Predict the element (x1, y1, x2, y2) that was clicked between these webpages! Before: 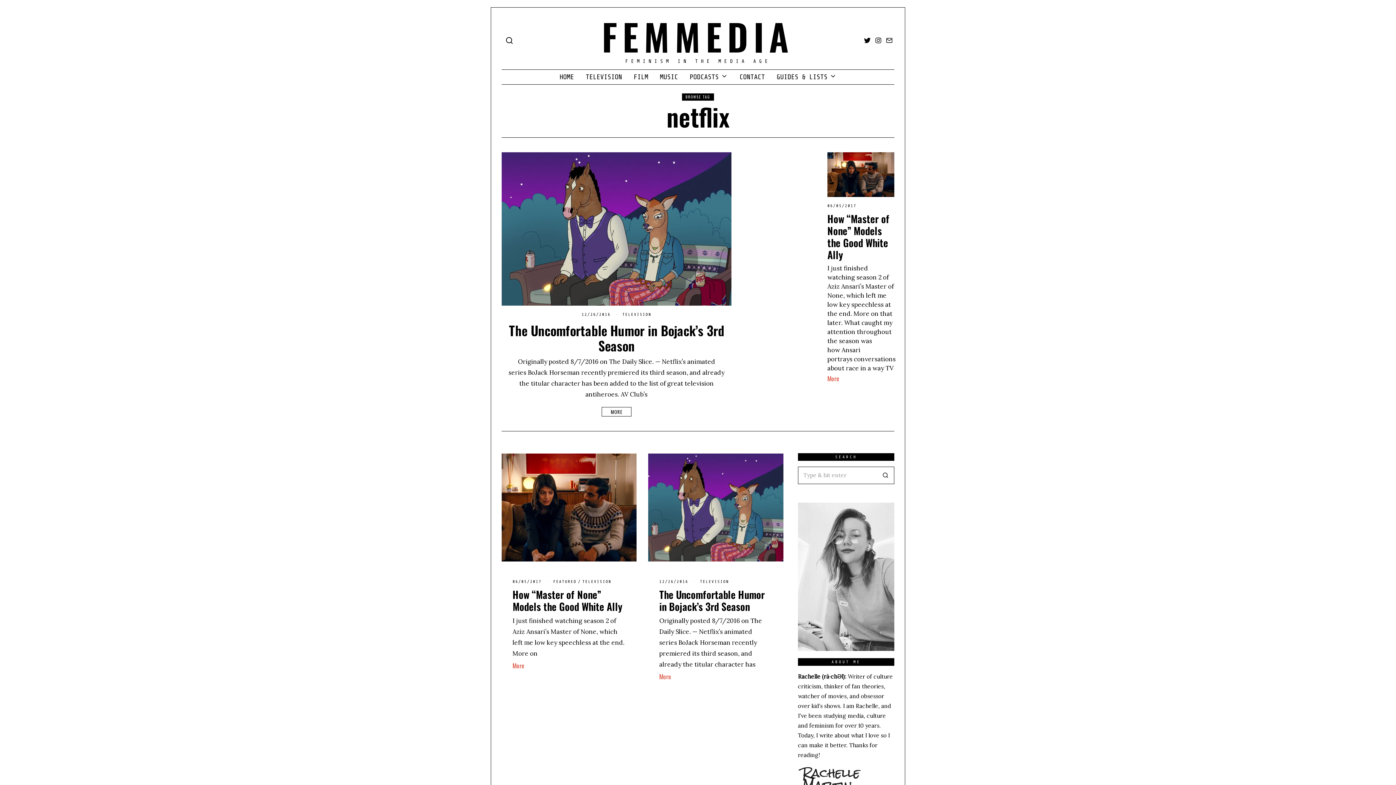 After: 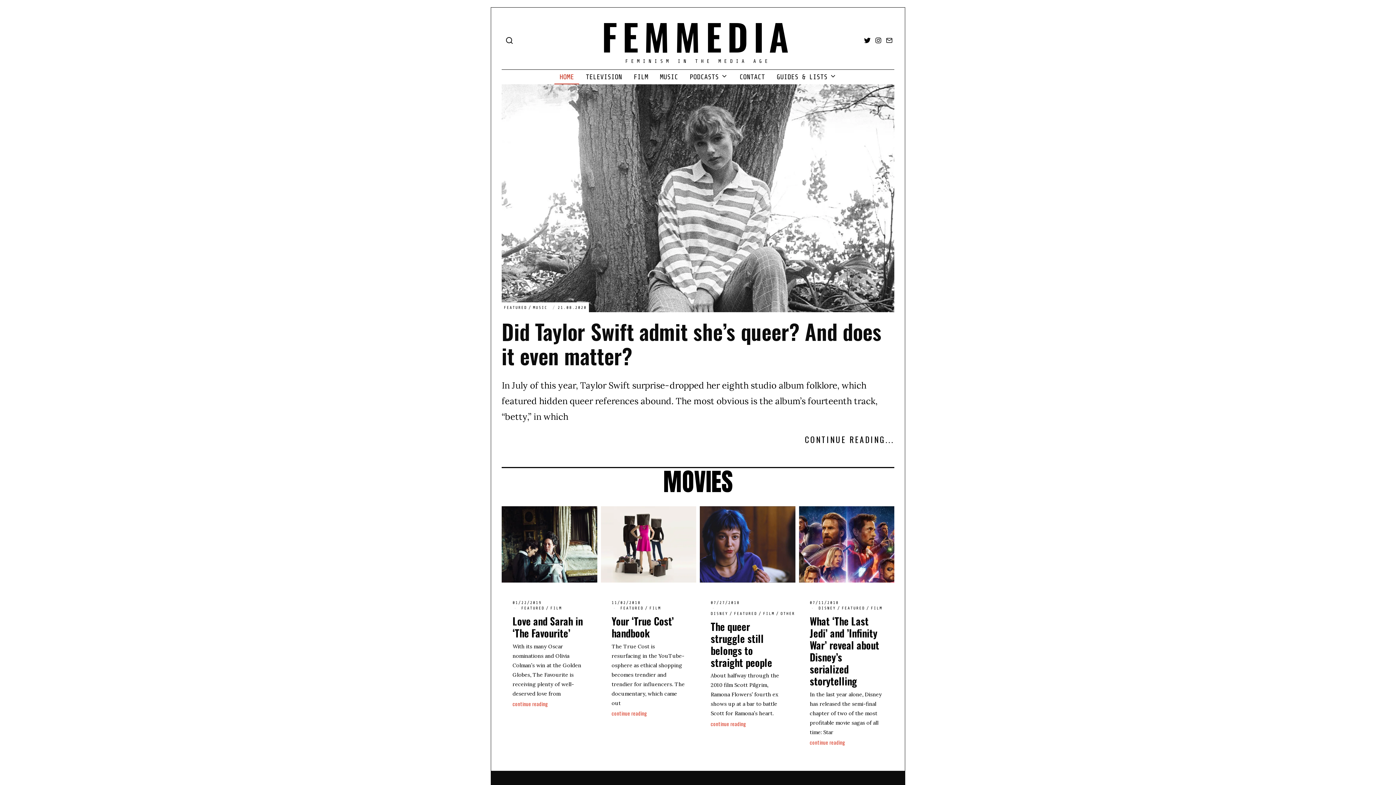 Action: label: FEMMEDIA bbox: (501, 16, 894, 56)